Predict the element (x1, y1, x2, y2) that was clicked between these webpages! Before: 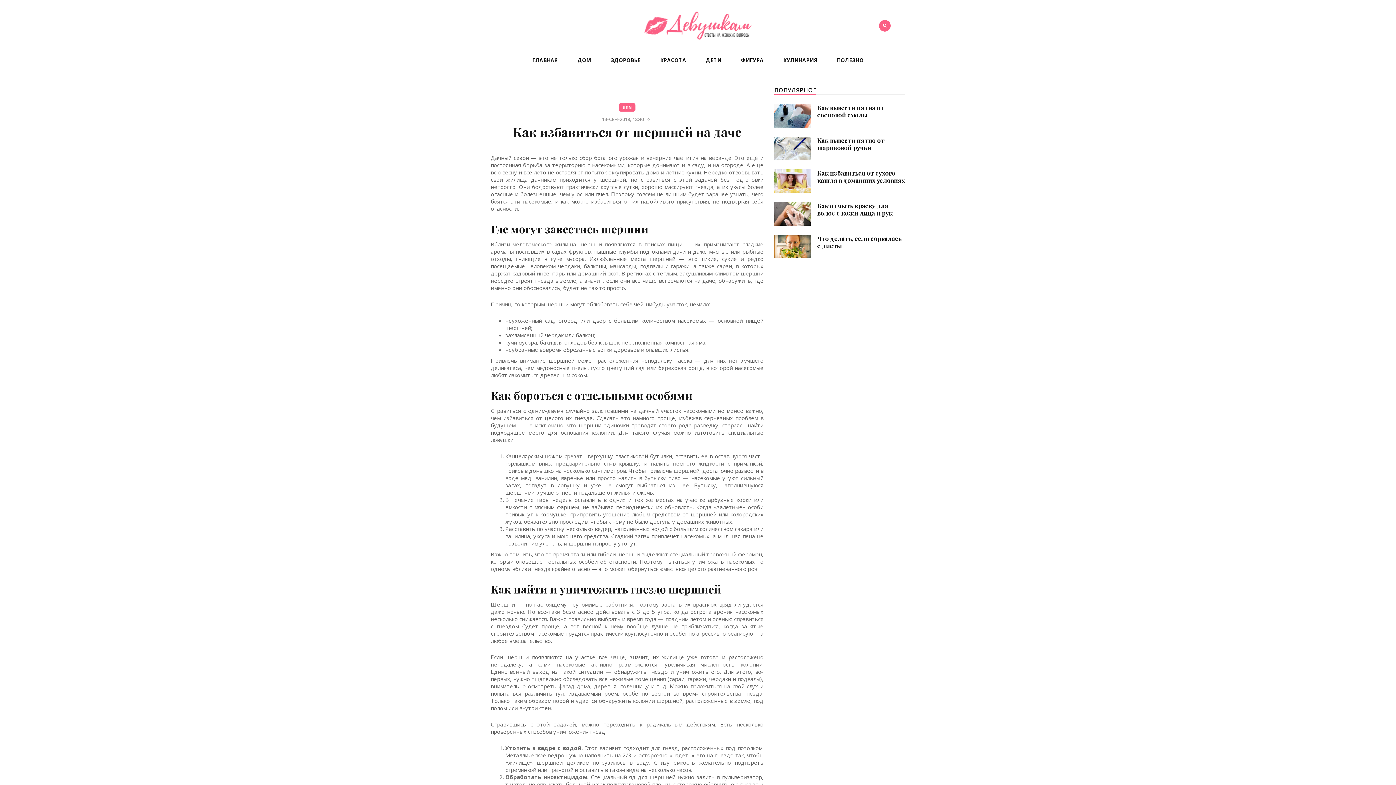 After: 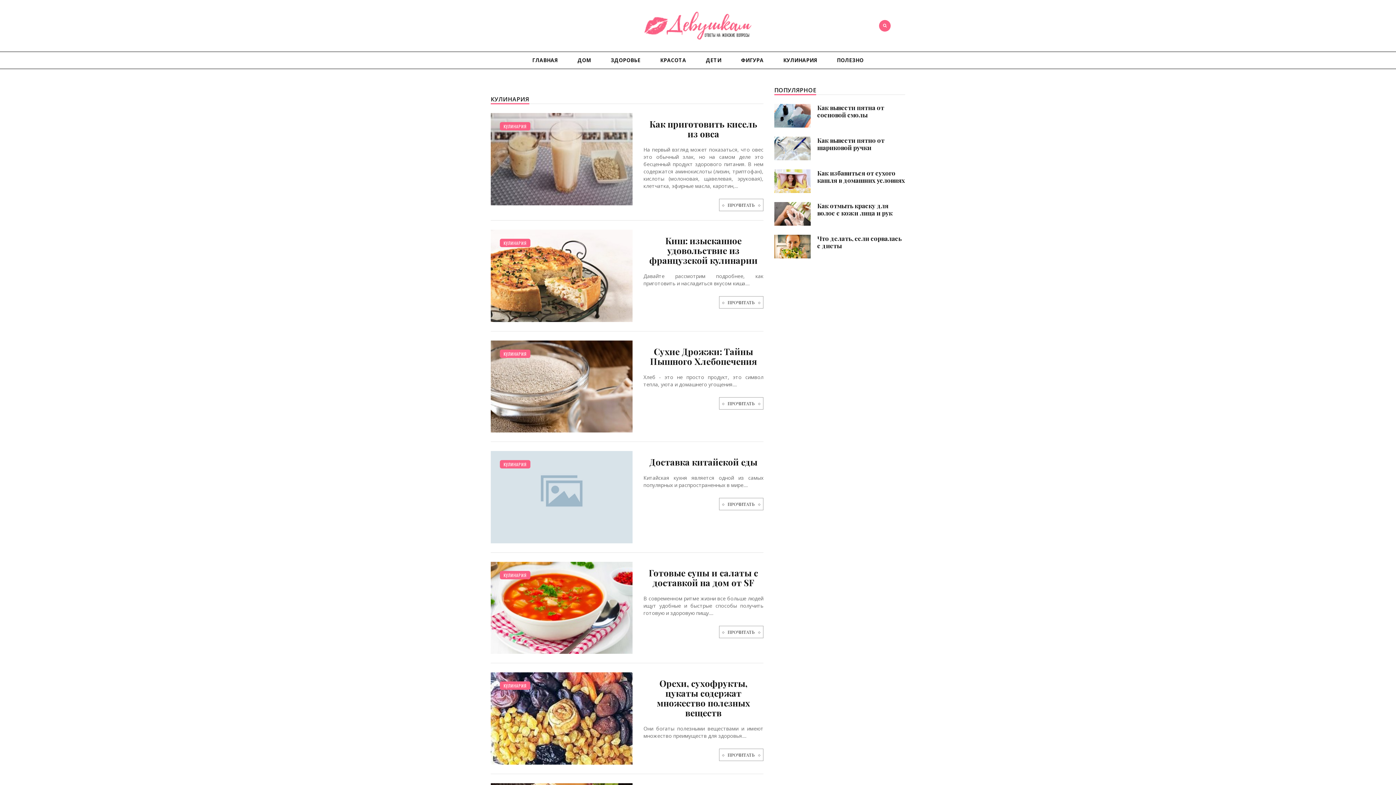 Action: bbox: (773, 52, 827, 68) label: КУЛИНАРИЯ